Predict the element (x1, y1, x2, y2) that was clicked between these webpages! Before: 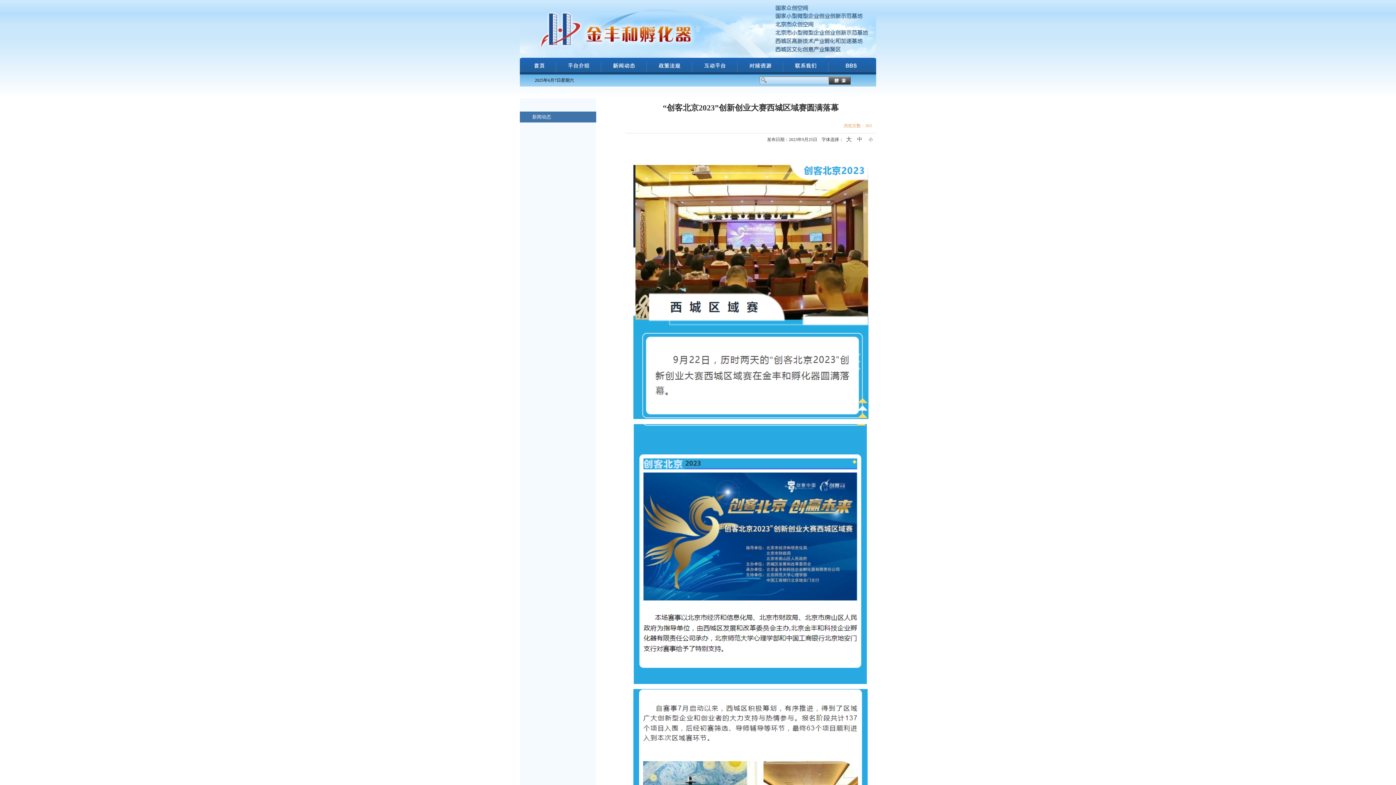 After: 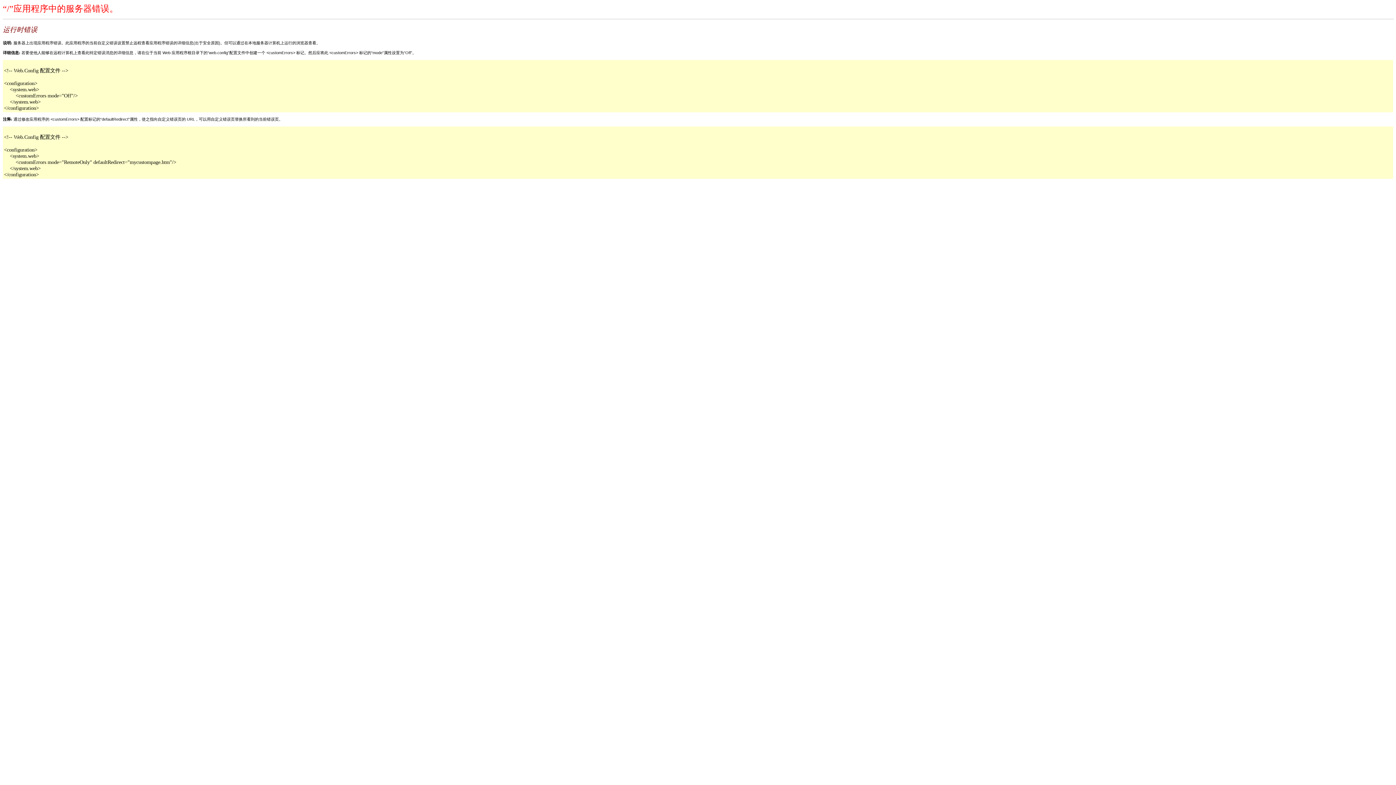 Action: bbox: (534, 68, 544, 73)